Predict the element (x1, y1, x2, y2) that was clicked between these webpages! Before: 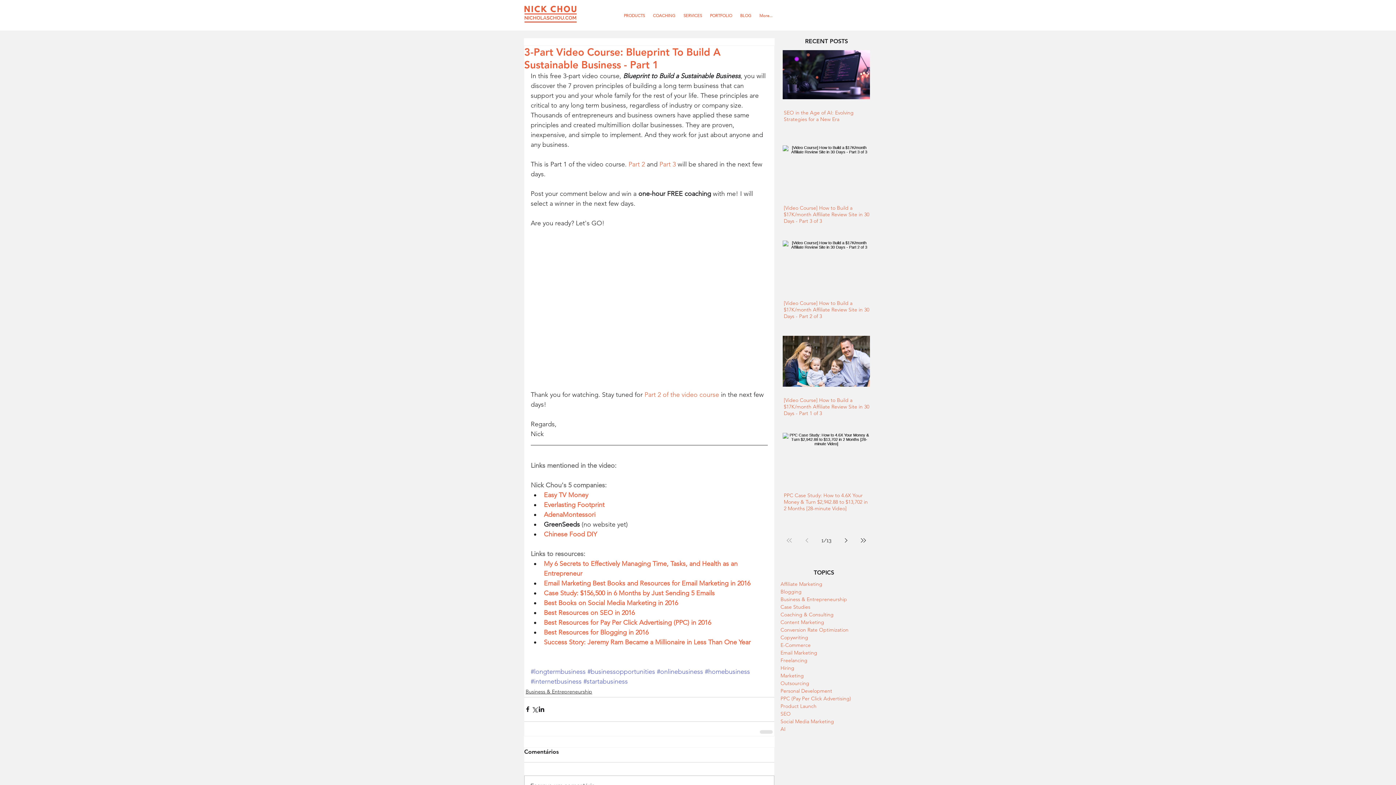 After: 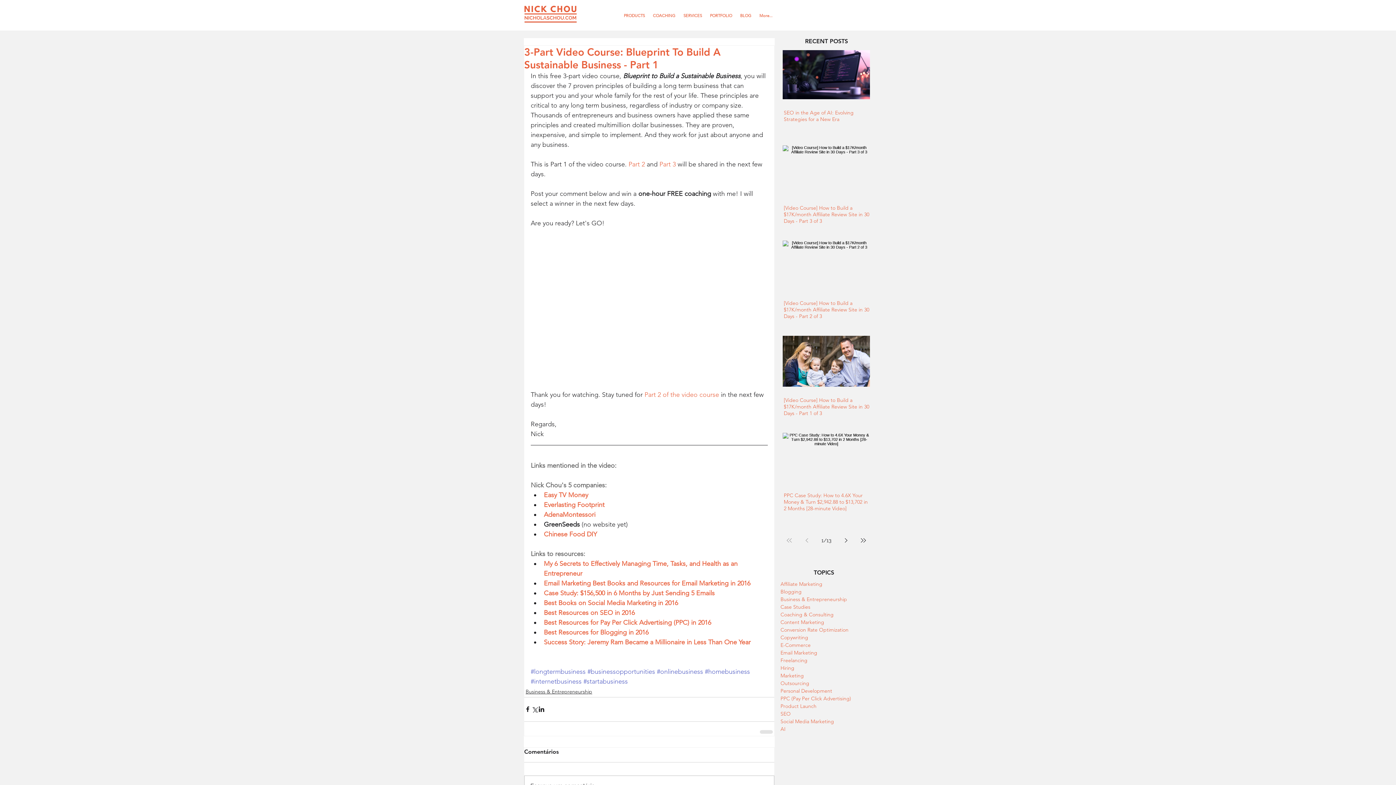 Action: bbox: (544, 628, 648, 636) label: Best Resources for Blogging in 2016